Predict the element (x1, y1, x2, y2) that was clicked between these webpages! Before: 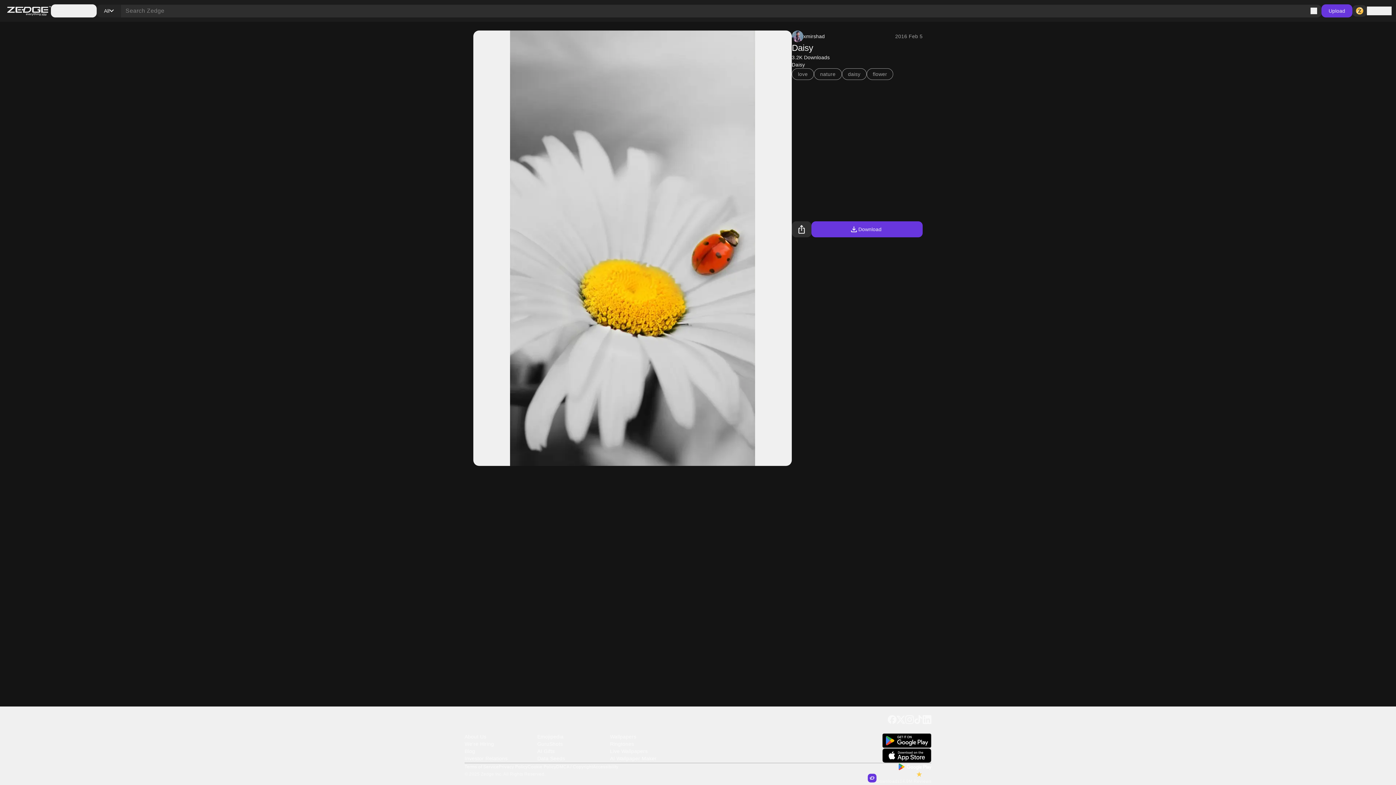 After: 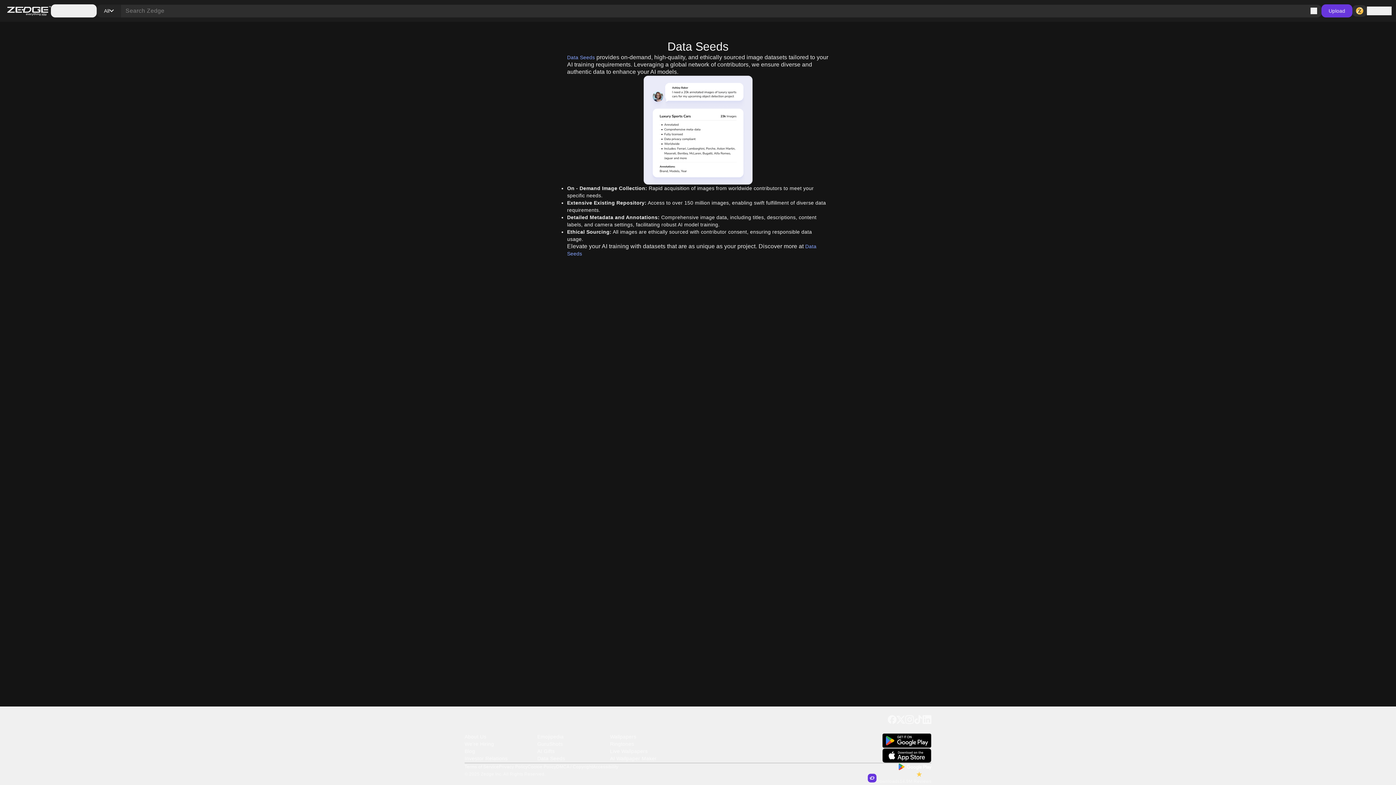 Action: bbox: (537, 755, 610, 762) label: Data Seeds